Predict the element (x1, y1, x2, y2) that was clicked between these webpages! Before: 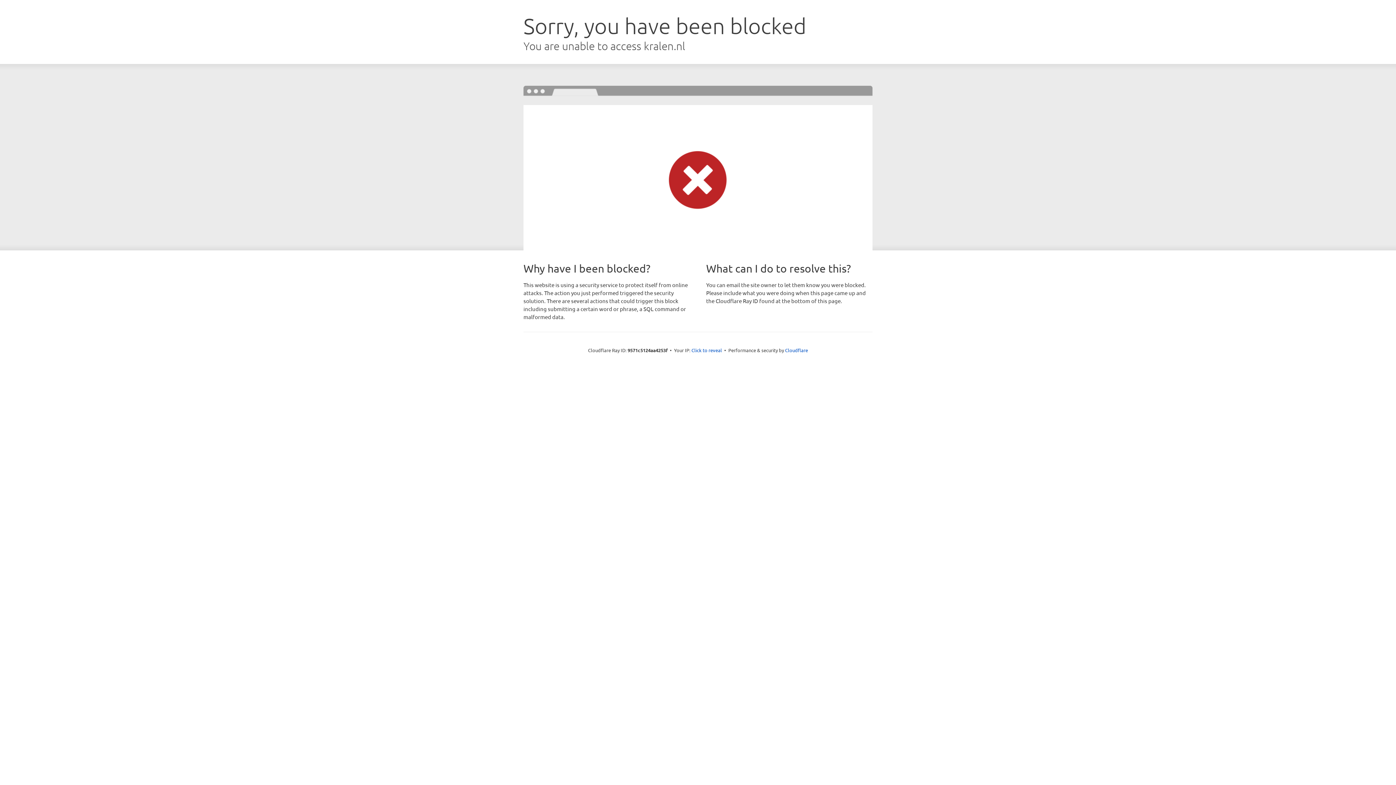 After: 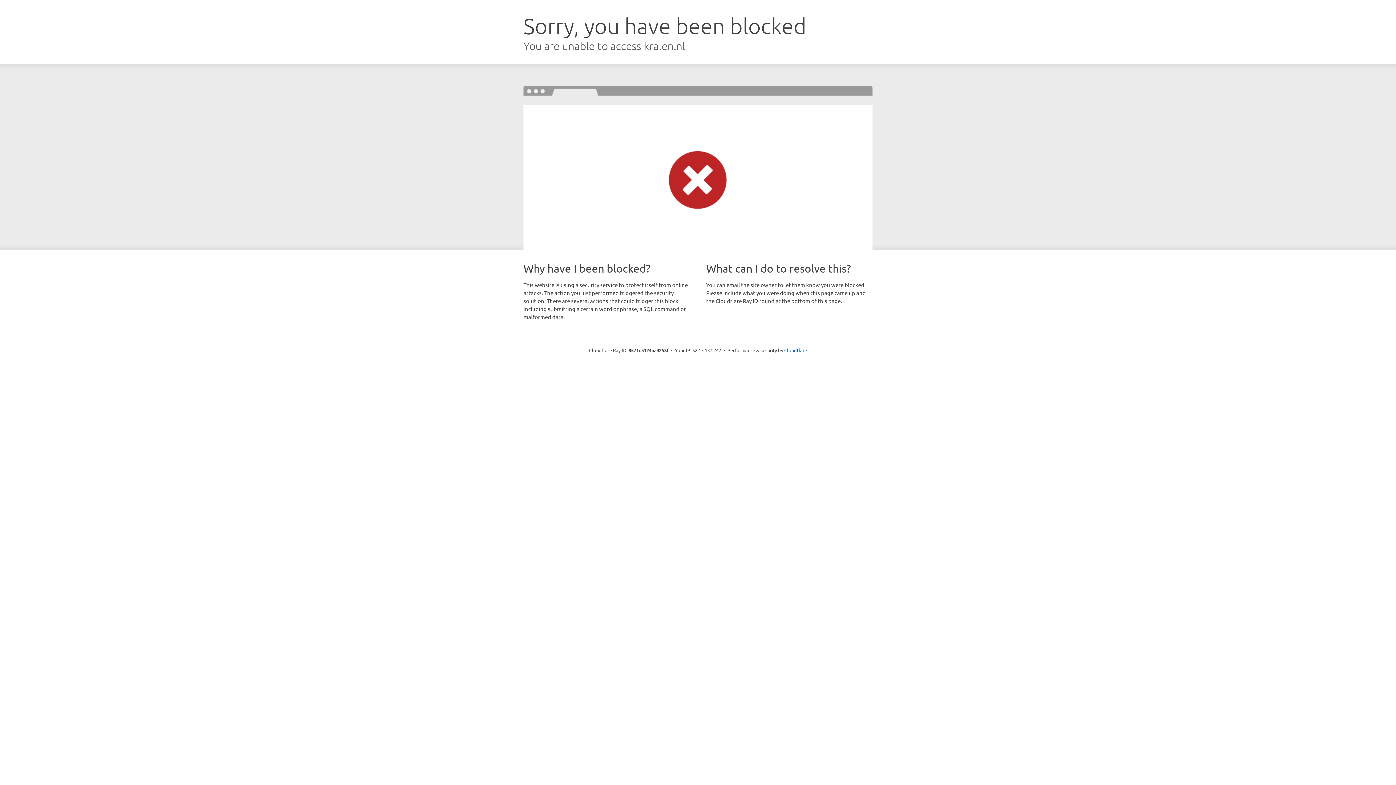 Action: label: Click to reveal bbox: (691, 346, 722, 353)